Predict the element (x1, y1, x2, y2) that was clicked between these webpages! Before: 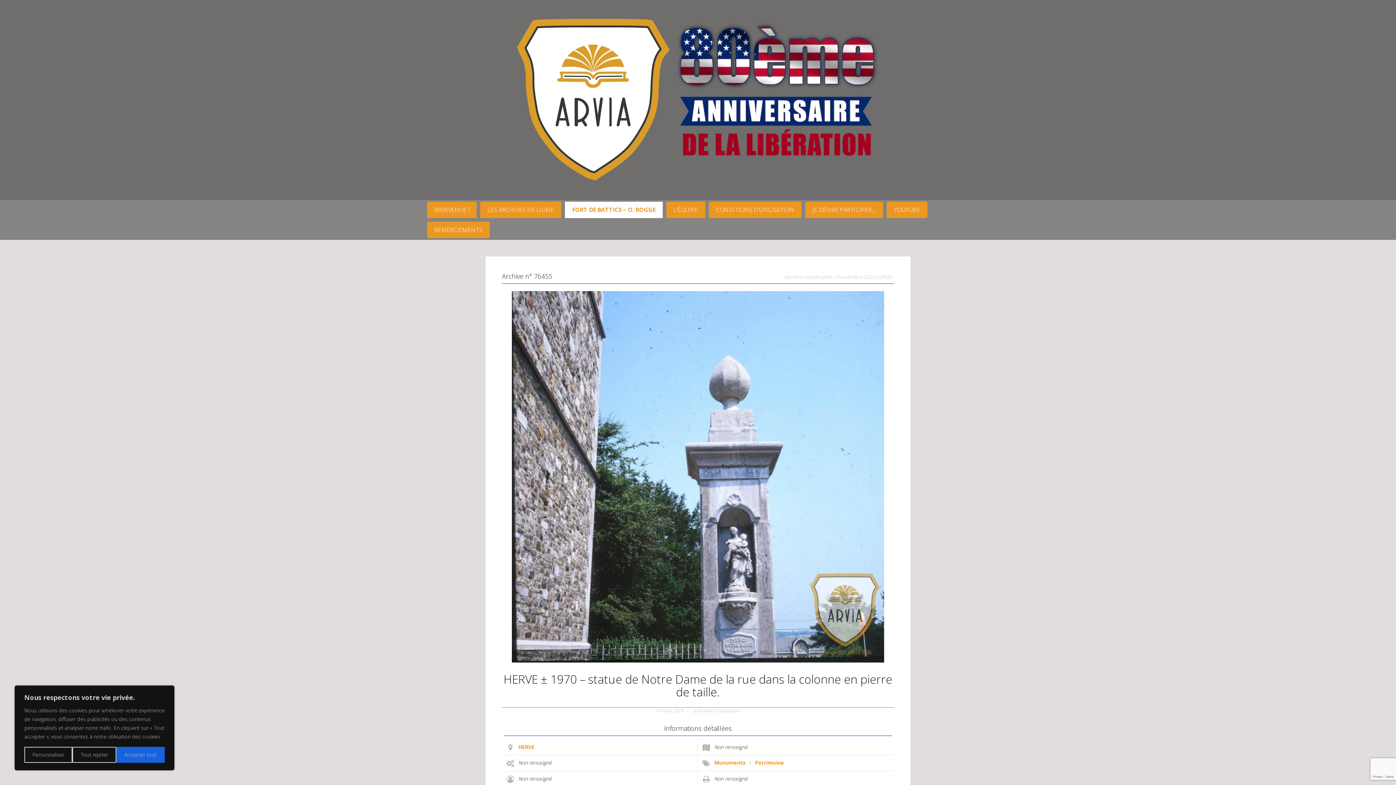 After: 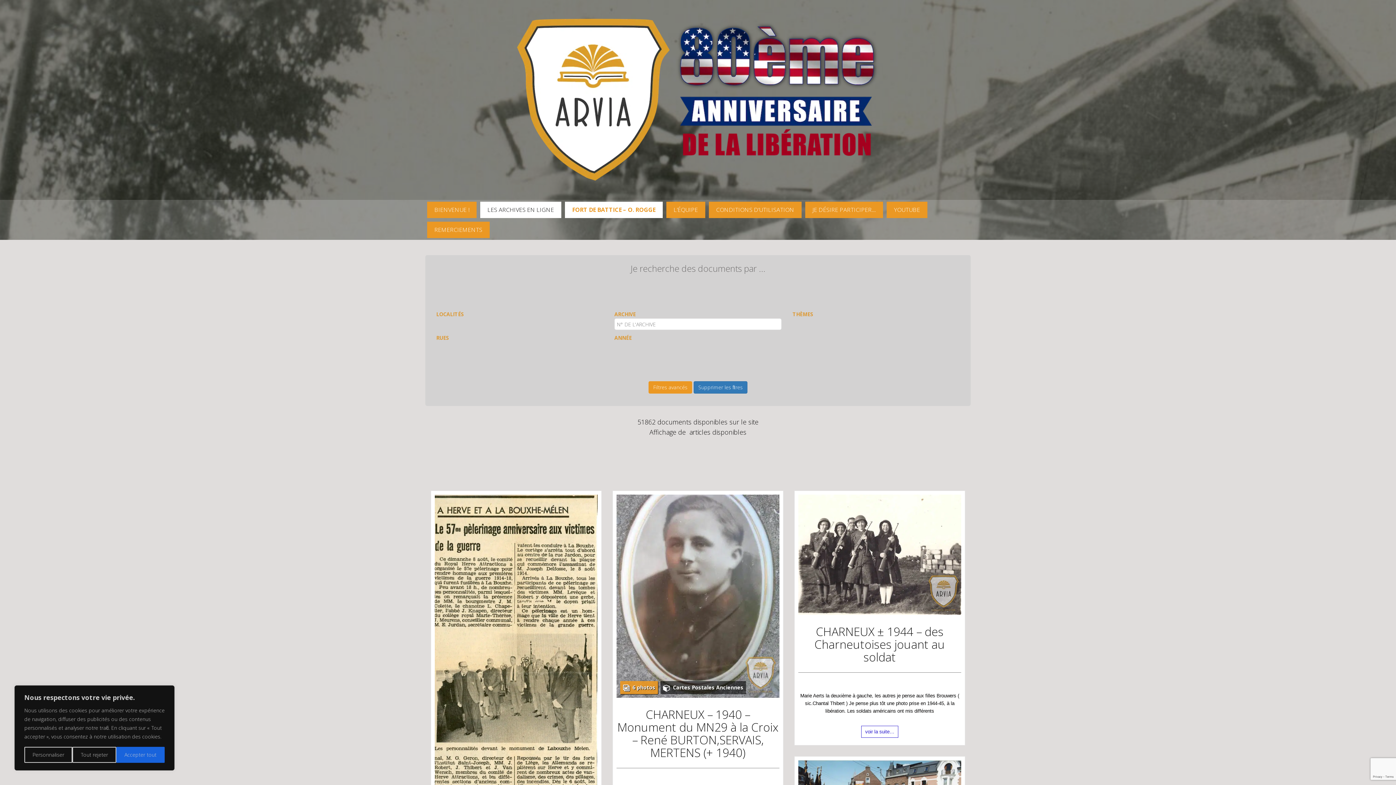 Action: label: Monuments bbox: (714, 759, 746, 766)